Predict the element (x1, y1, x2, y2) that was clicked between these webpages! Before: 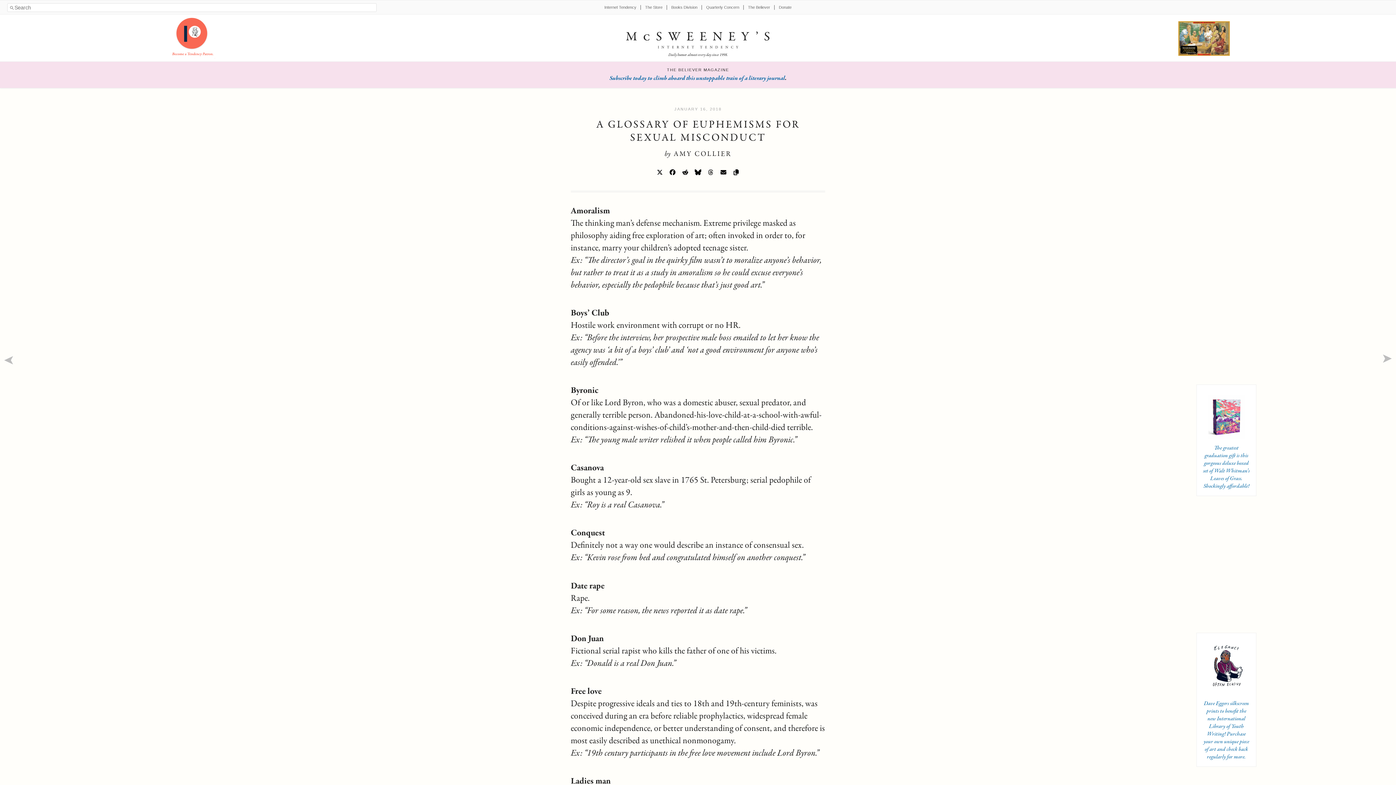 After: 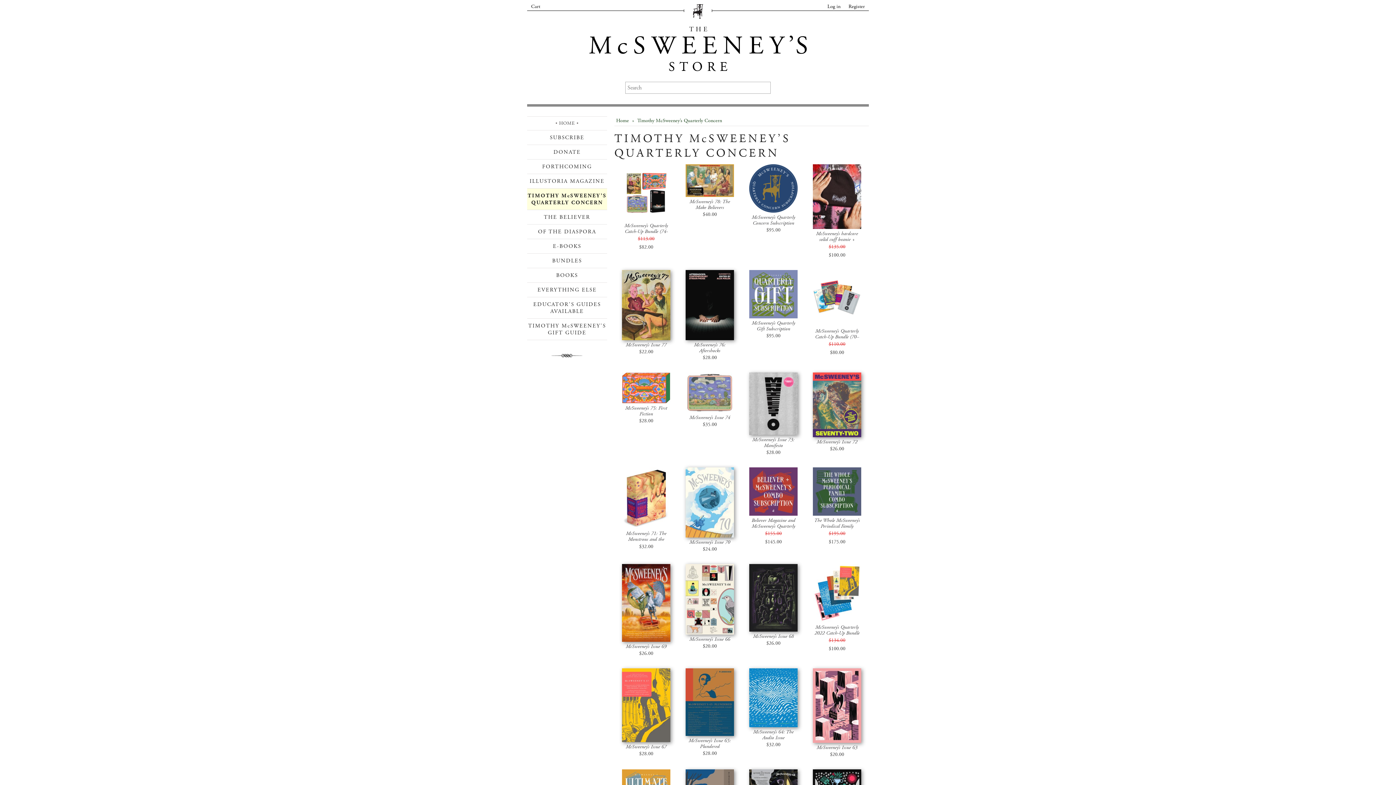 Action: label: Quarterly Concern bbox: (706, 5, 739, 9)